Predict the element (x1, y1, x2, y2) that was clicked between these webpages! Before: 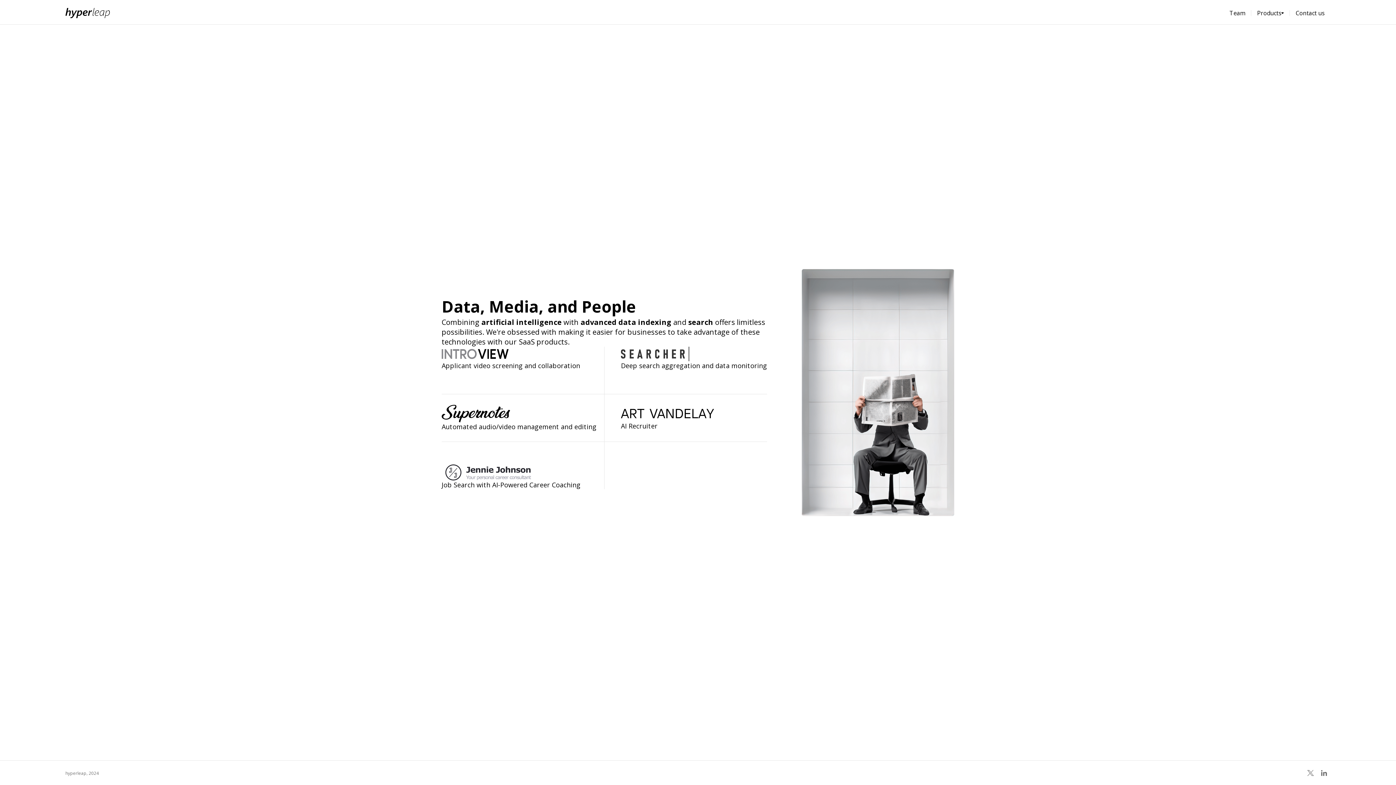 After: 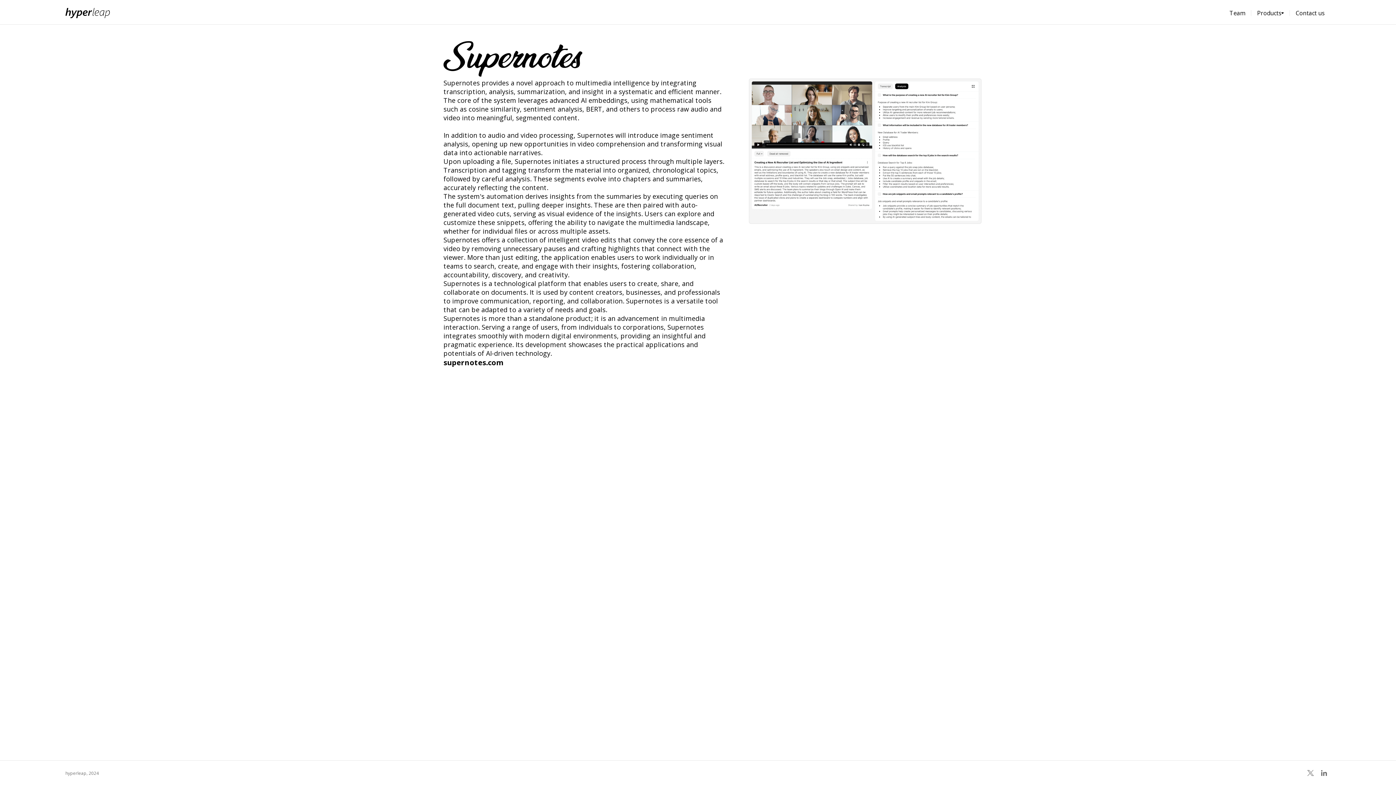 Action: bbox: (441, 405, 597, 422)